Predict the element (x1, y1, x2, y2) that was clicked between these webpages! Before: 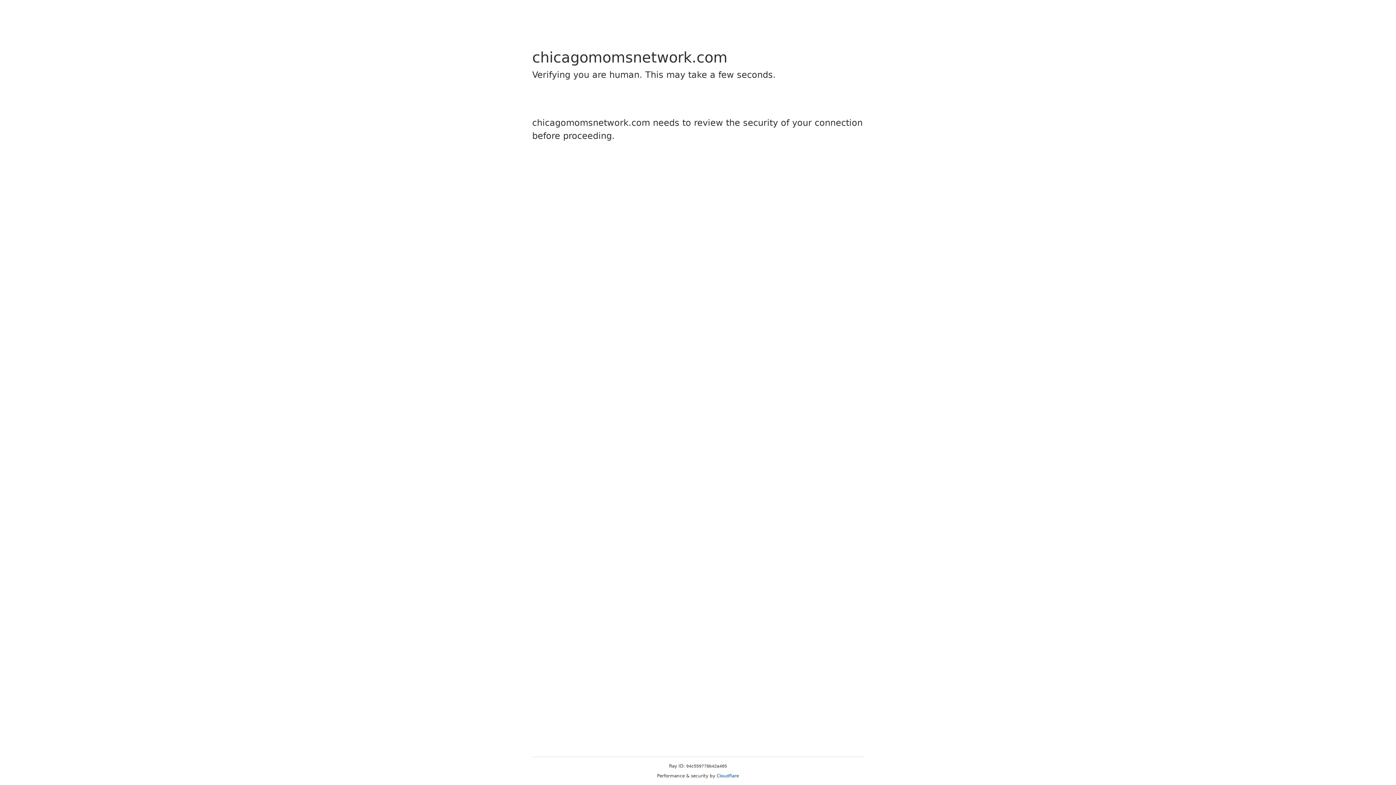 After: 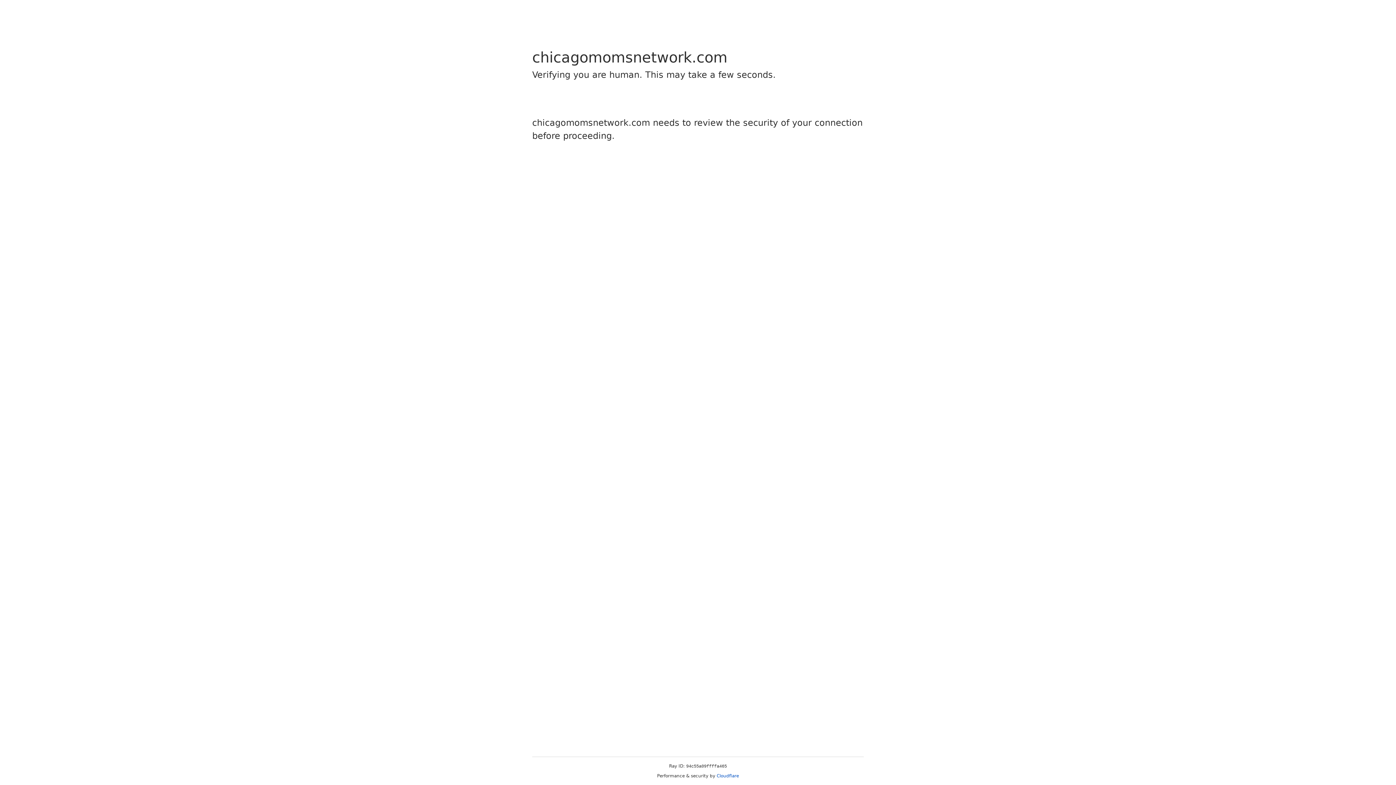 Action: bbox: (716, 773, 739, 778) label: Cloudflare